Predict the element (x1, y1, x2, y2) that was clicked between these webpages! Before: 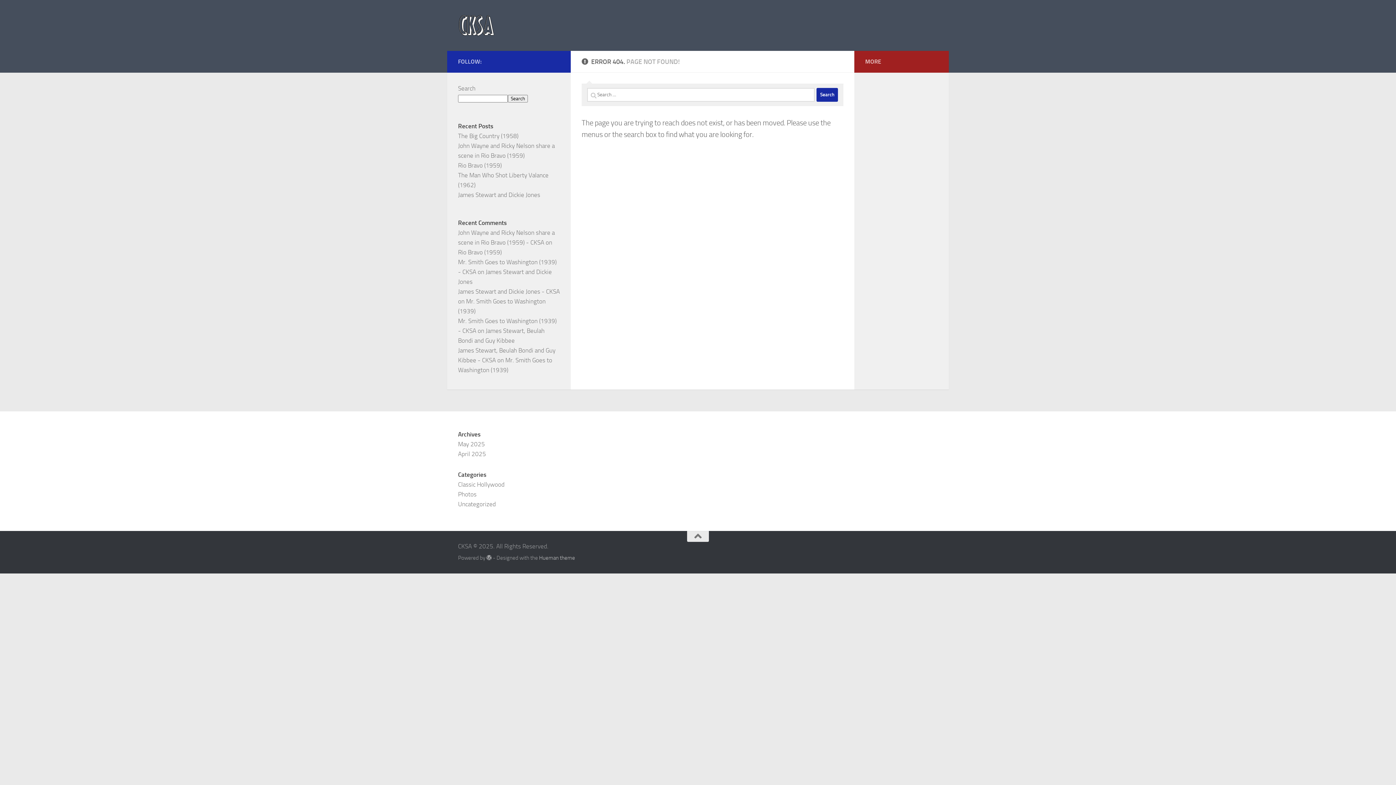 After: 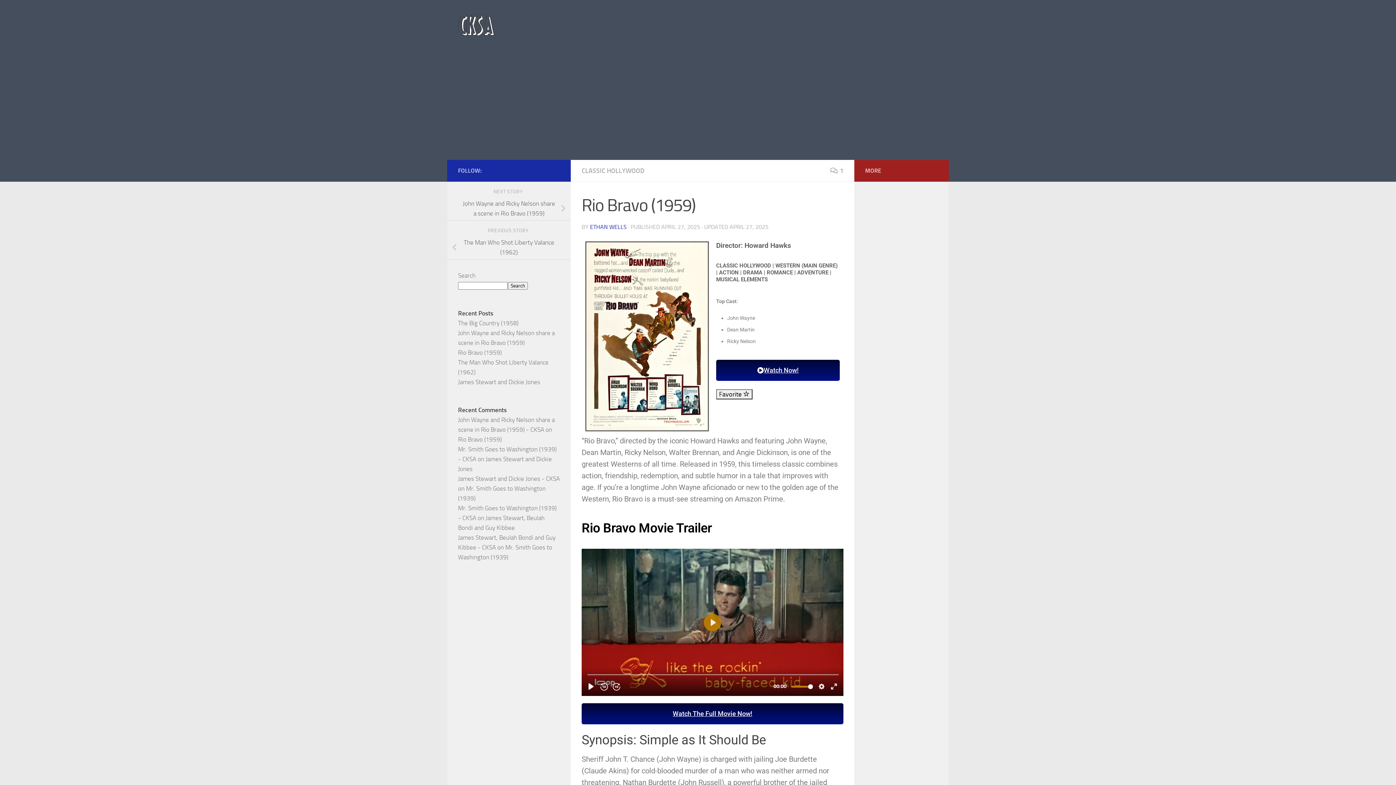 Action: label: Rio Bravo (1959) bbox: (458, 161, 501, 169)